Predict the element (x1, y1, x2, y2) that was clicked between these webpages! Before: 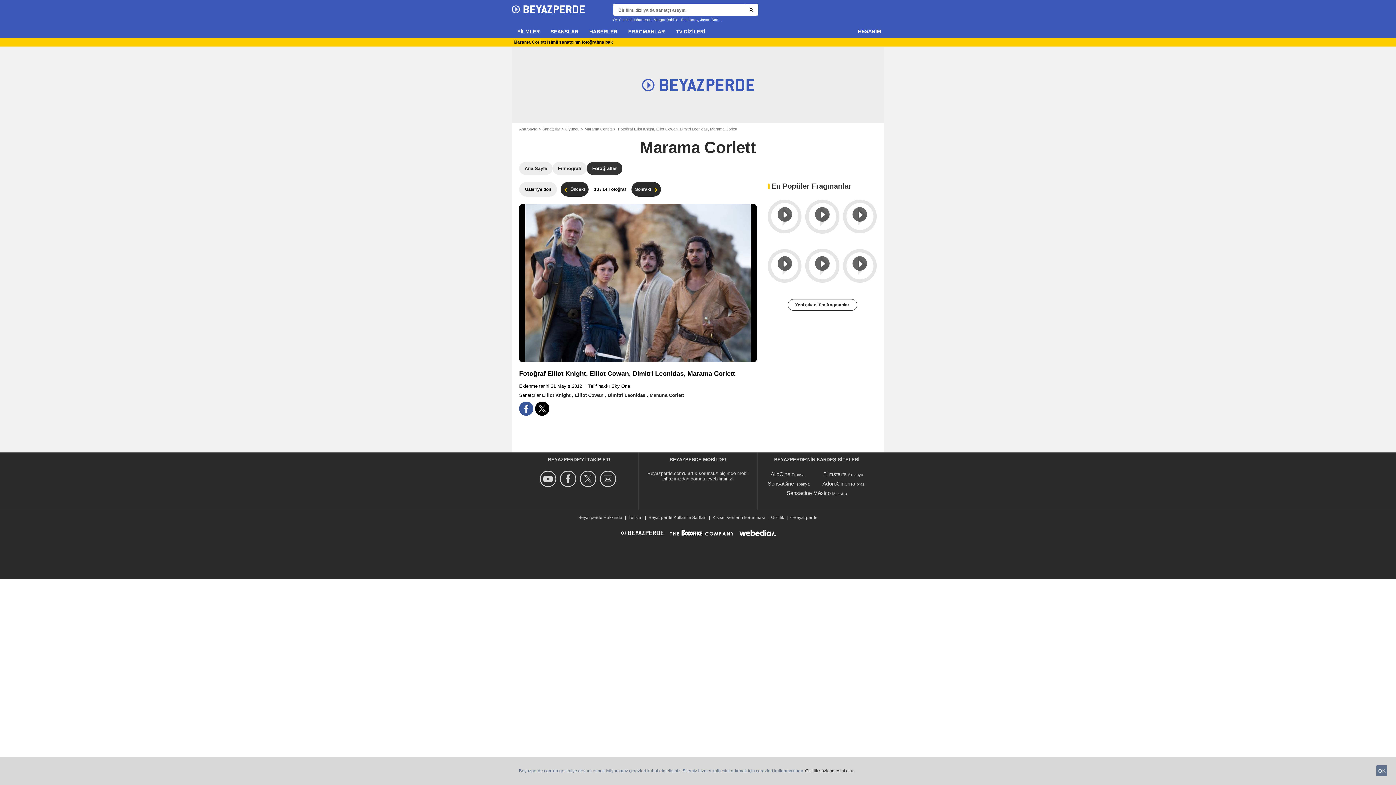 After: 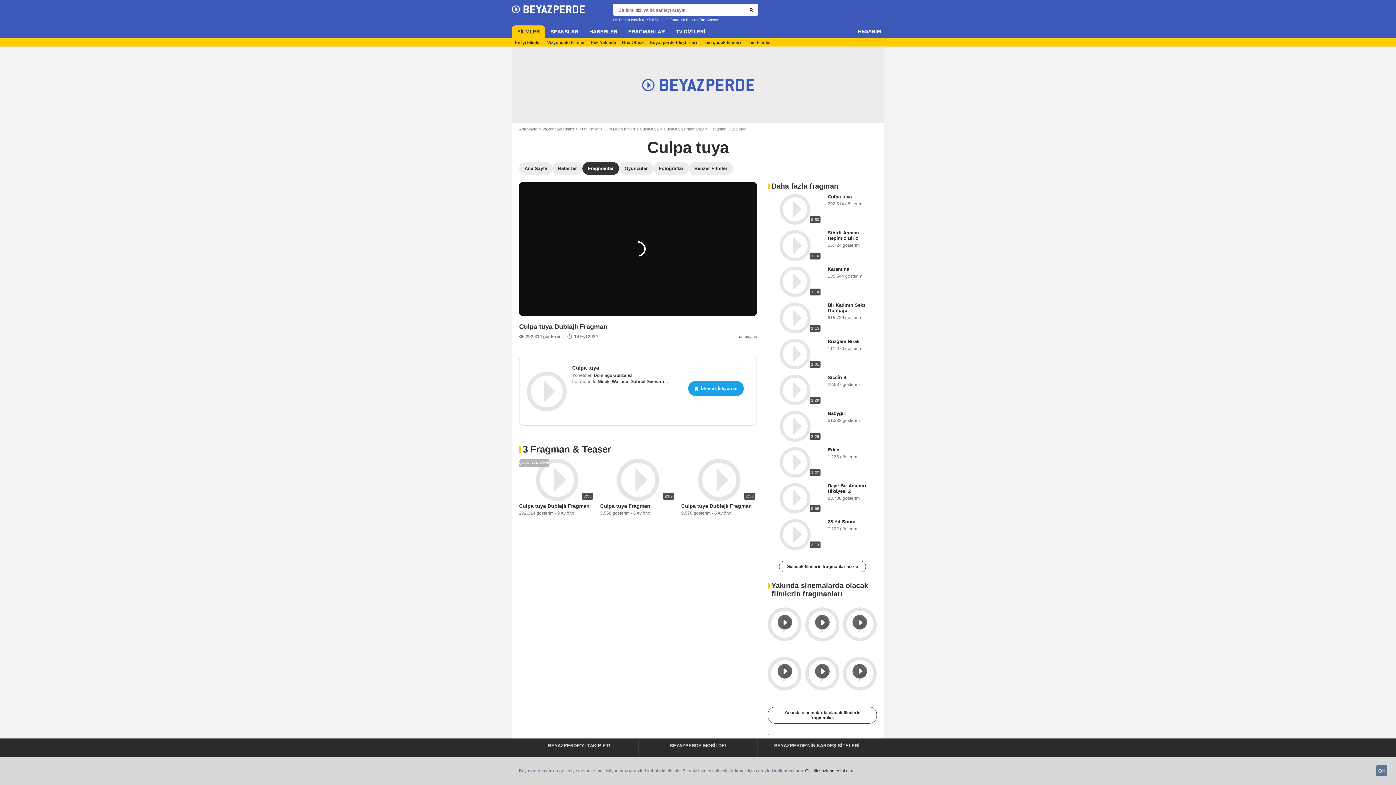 Action: bbox: (768, 194, 801, 239)